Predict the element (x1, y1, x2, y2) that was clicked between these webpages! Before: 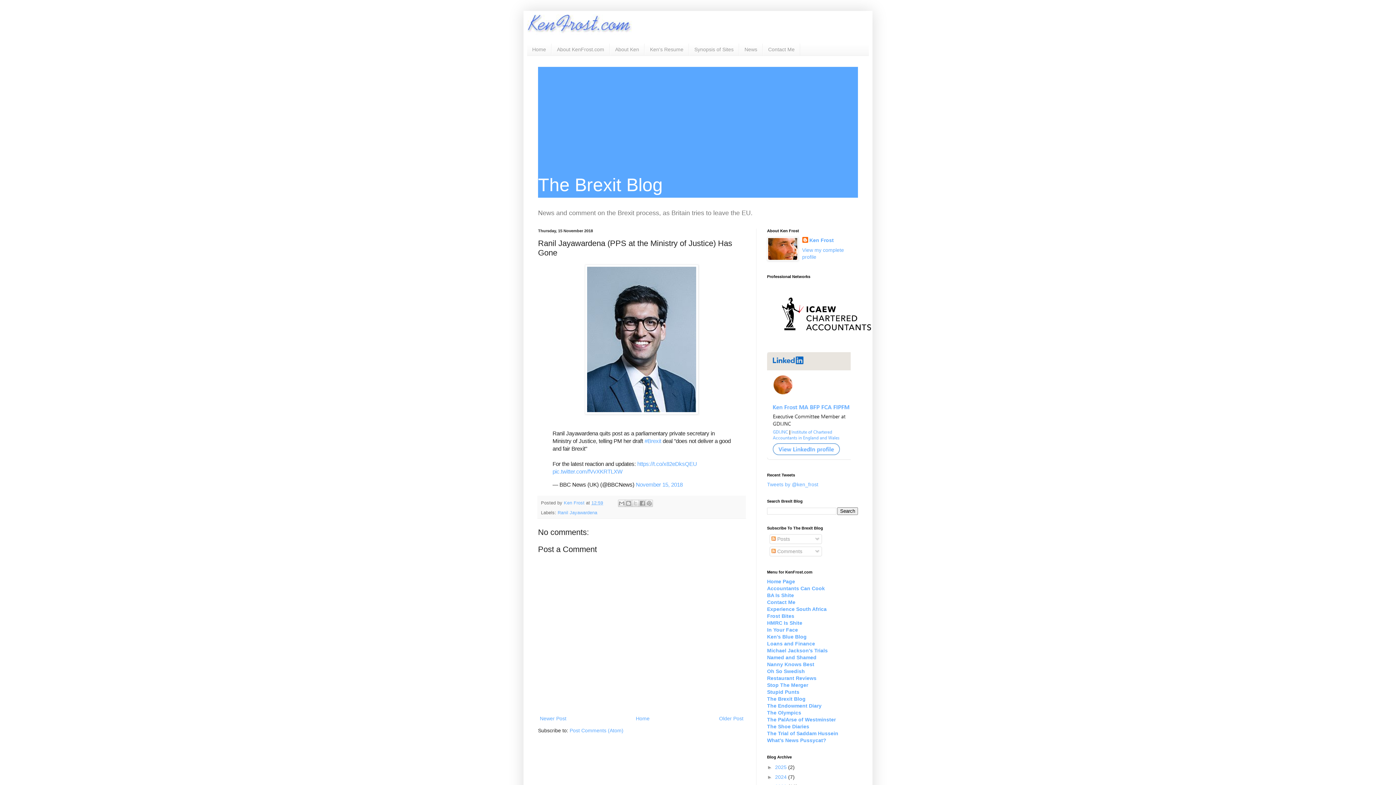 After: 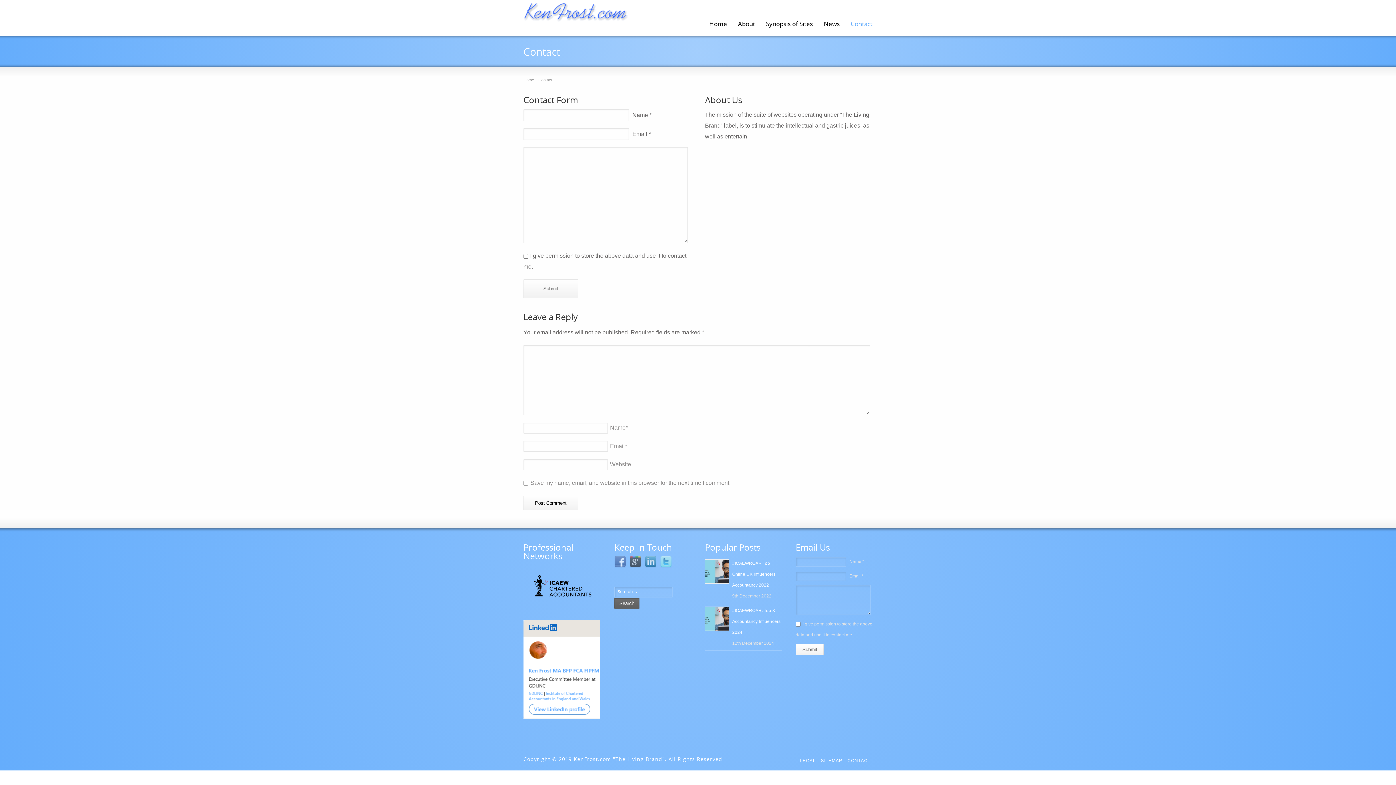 Action: label: Contact Me bbox: (762, 43, 800, 55)